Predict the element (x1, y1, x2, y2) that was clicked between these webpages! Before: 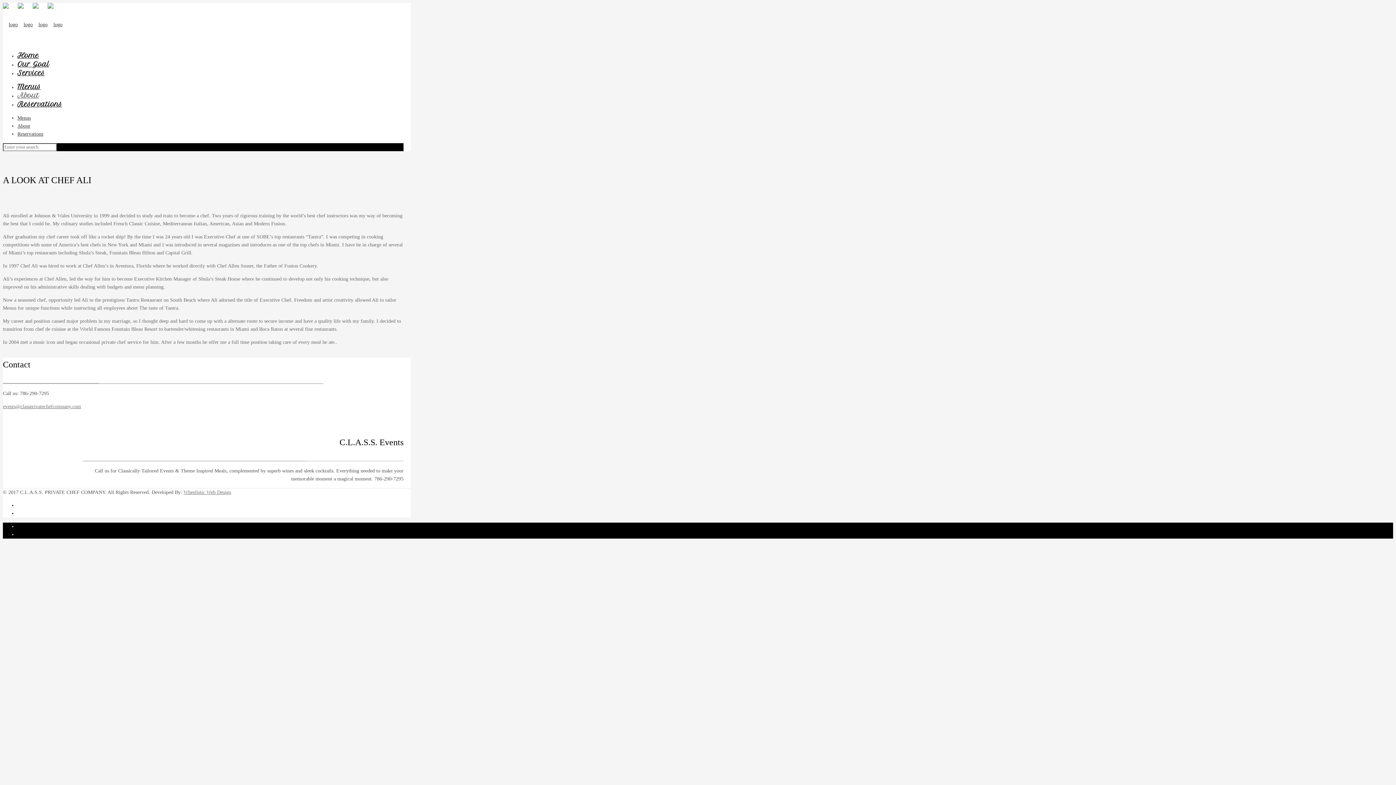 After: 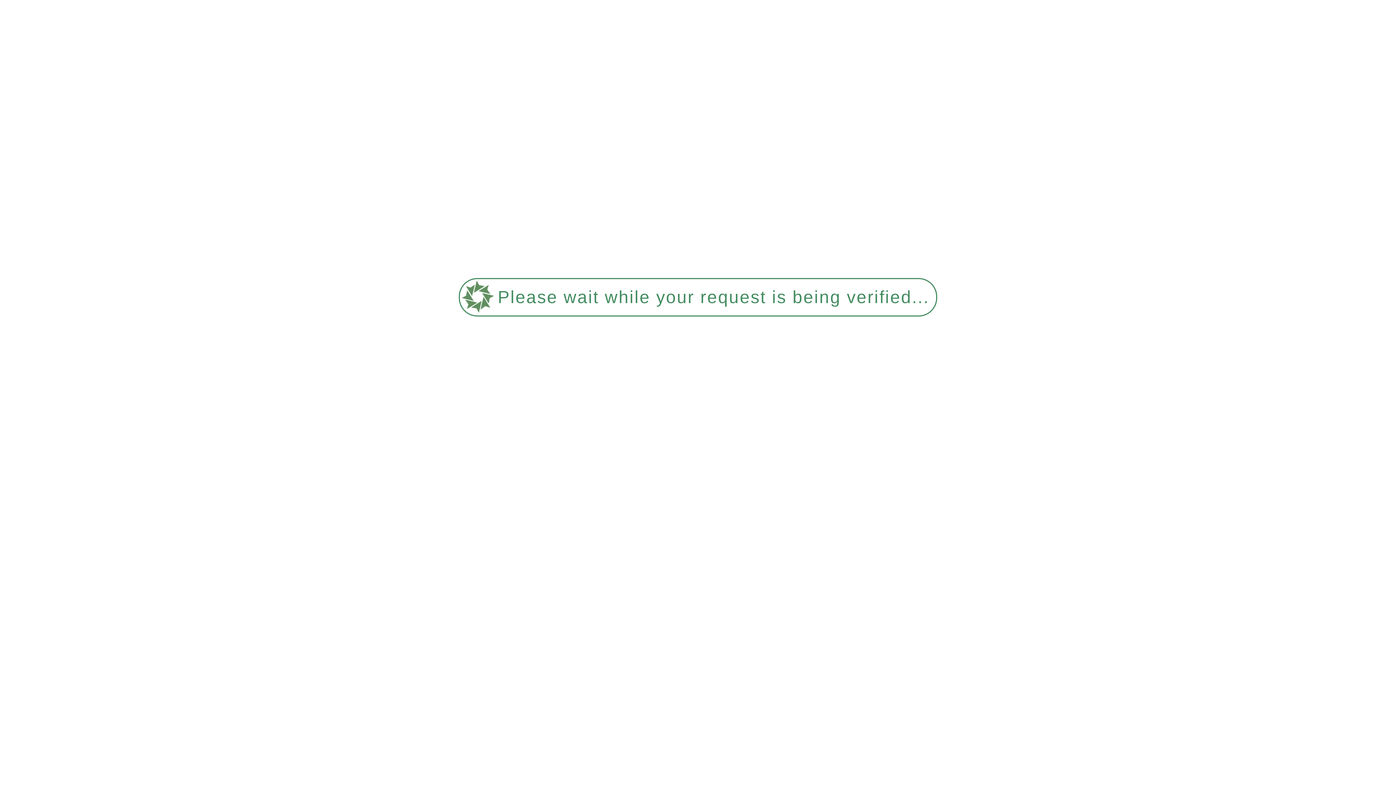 Action: bbox: (2, 18, 62, 30)